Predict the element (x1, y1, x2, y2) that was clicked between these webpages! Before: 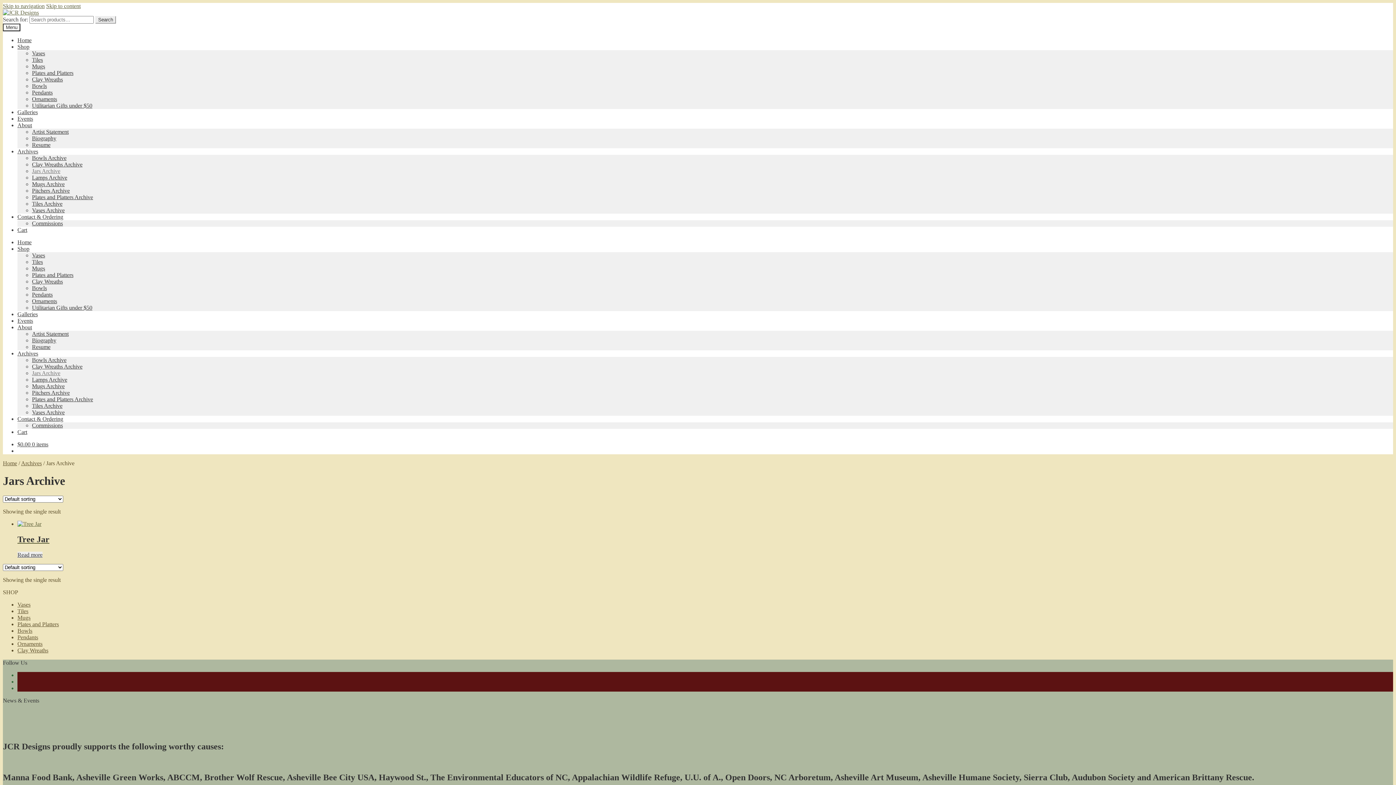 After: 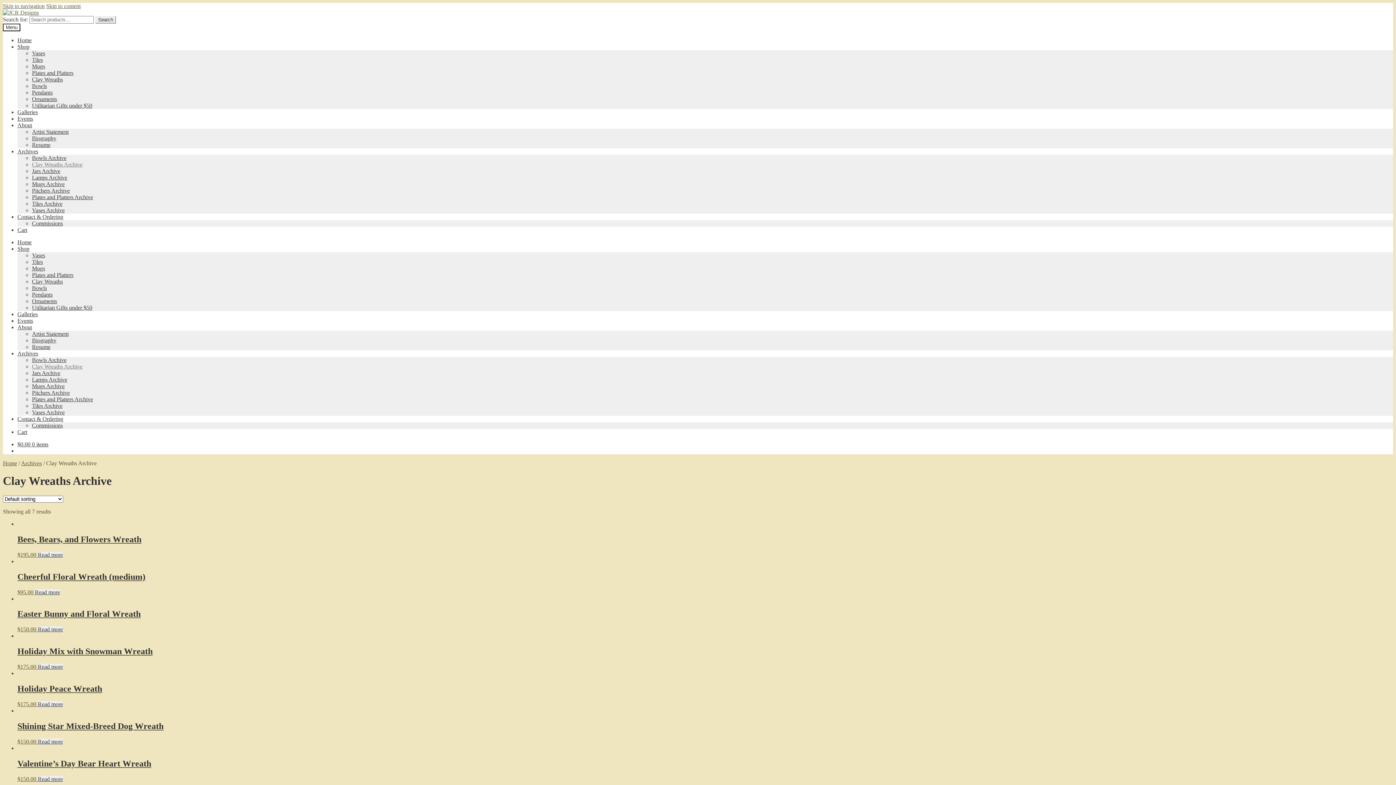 Action: bbox: (32, 161, 82, 167) label: Clay Wreaths Archive